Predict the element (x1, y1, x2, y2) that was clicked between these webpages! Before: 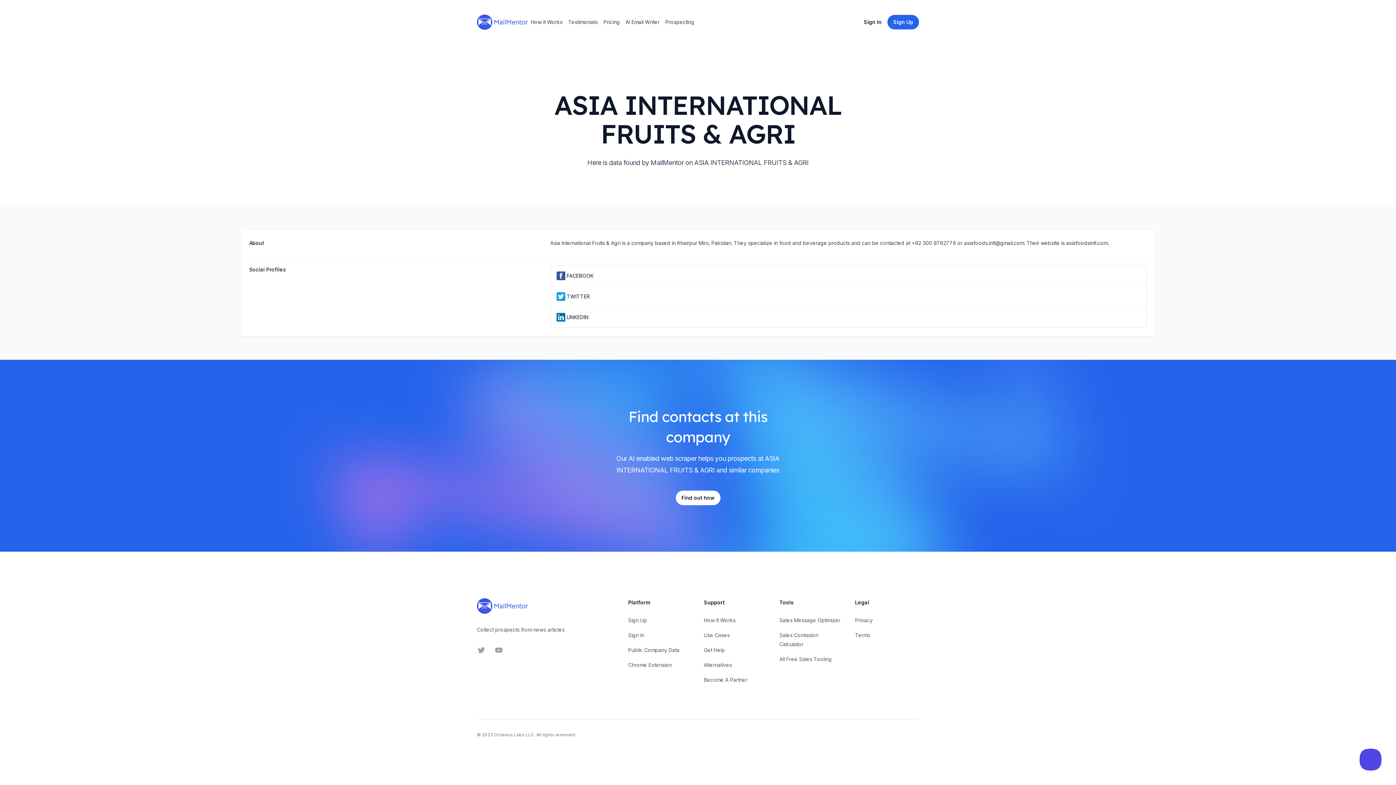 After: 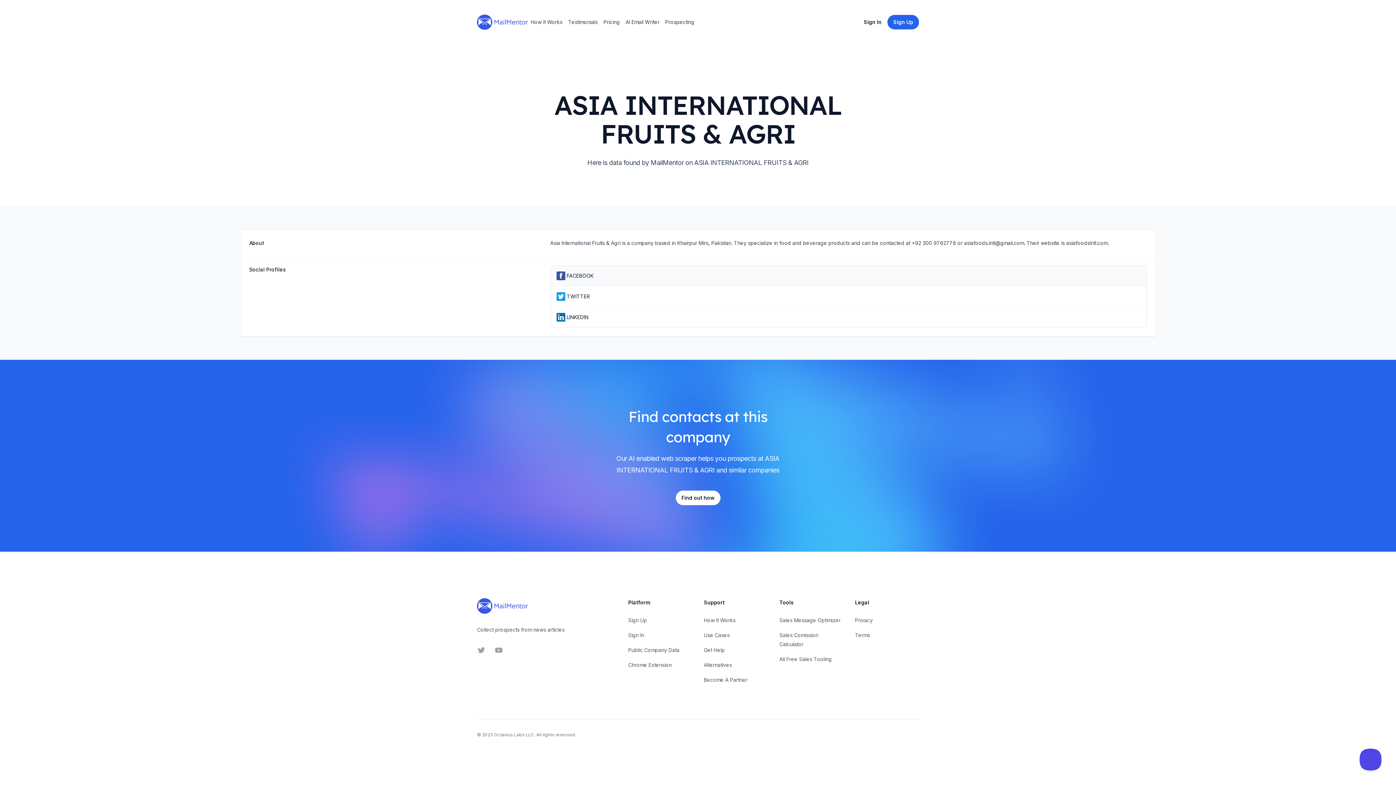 Action: bbox: (556, 271, 565, 280)